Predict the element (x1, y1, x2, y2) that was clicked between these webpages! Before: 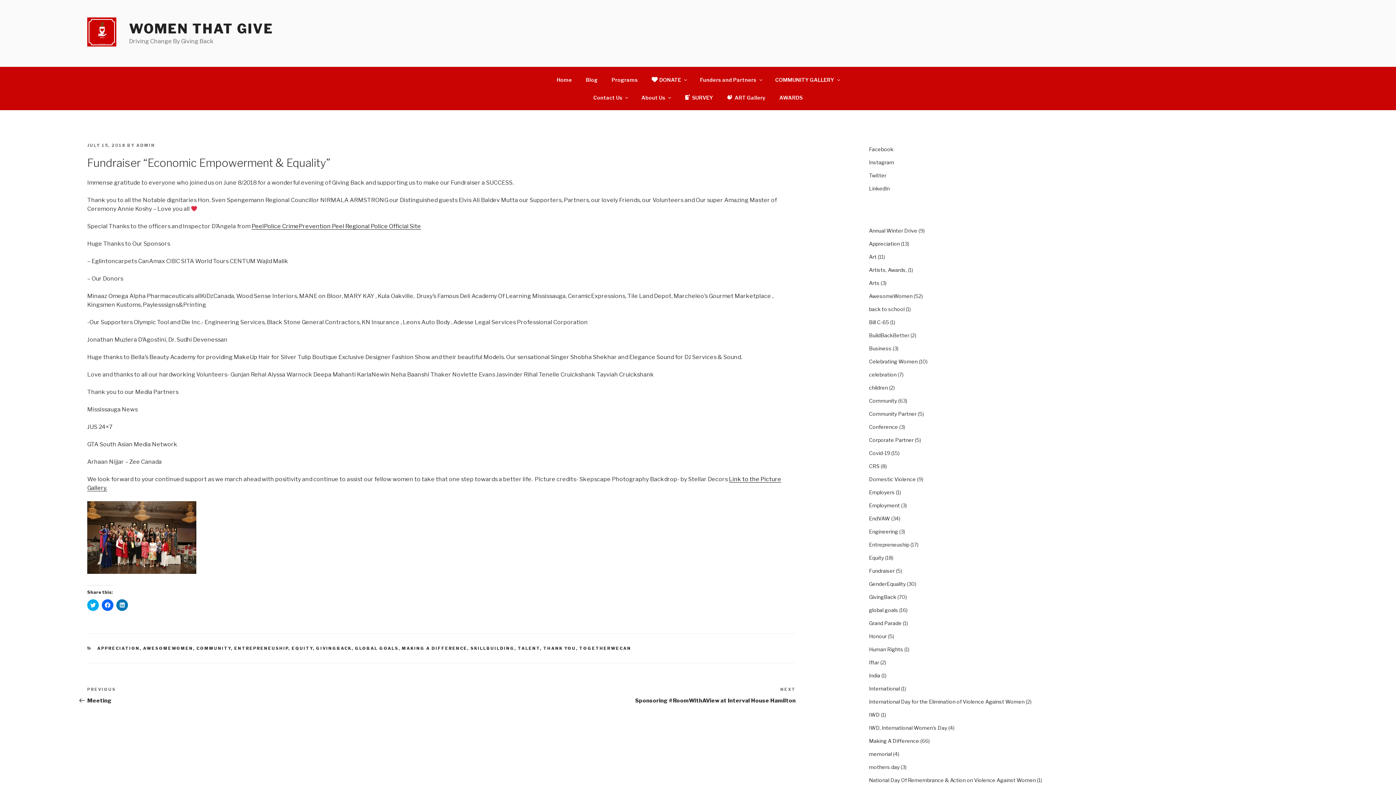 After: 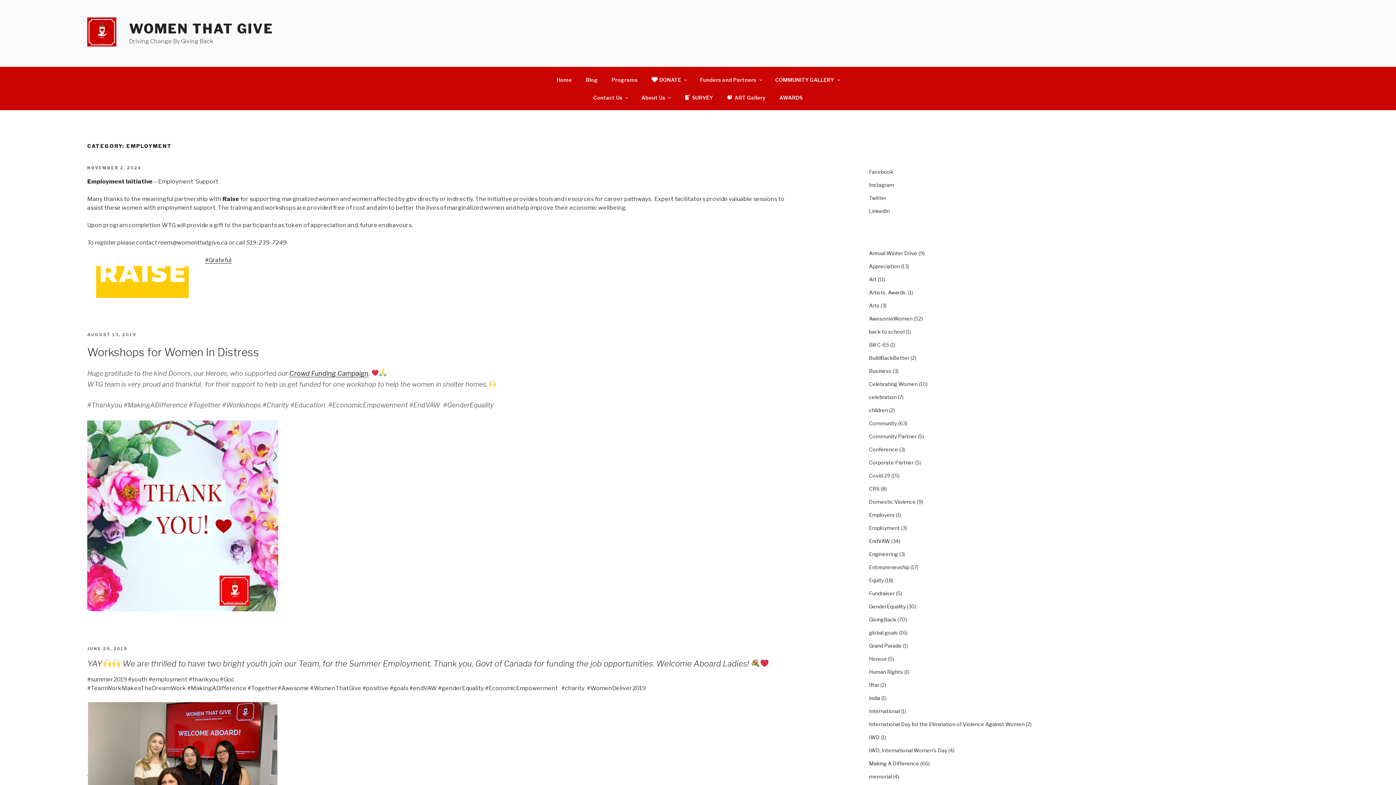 Action: label: Employment bbox: (869, 502, 900, 508)